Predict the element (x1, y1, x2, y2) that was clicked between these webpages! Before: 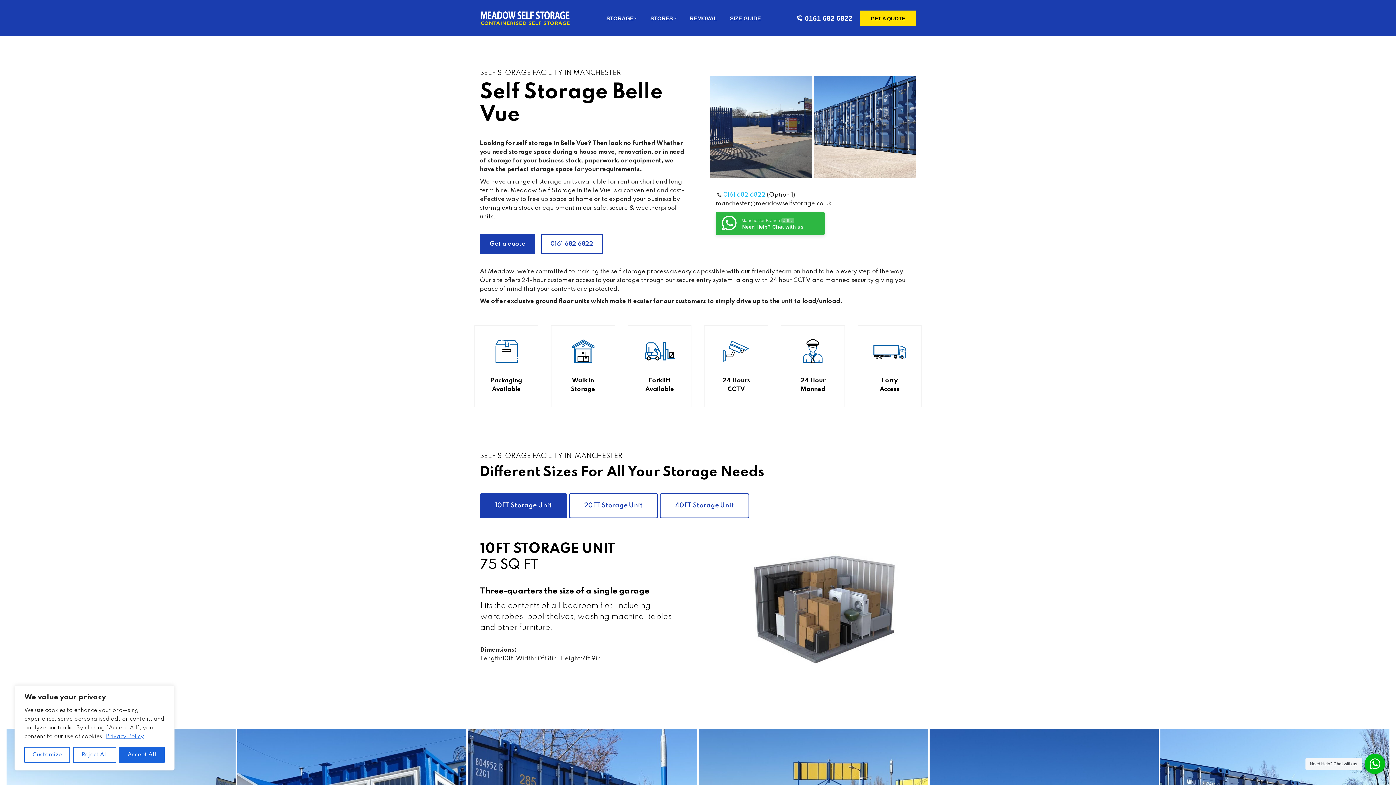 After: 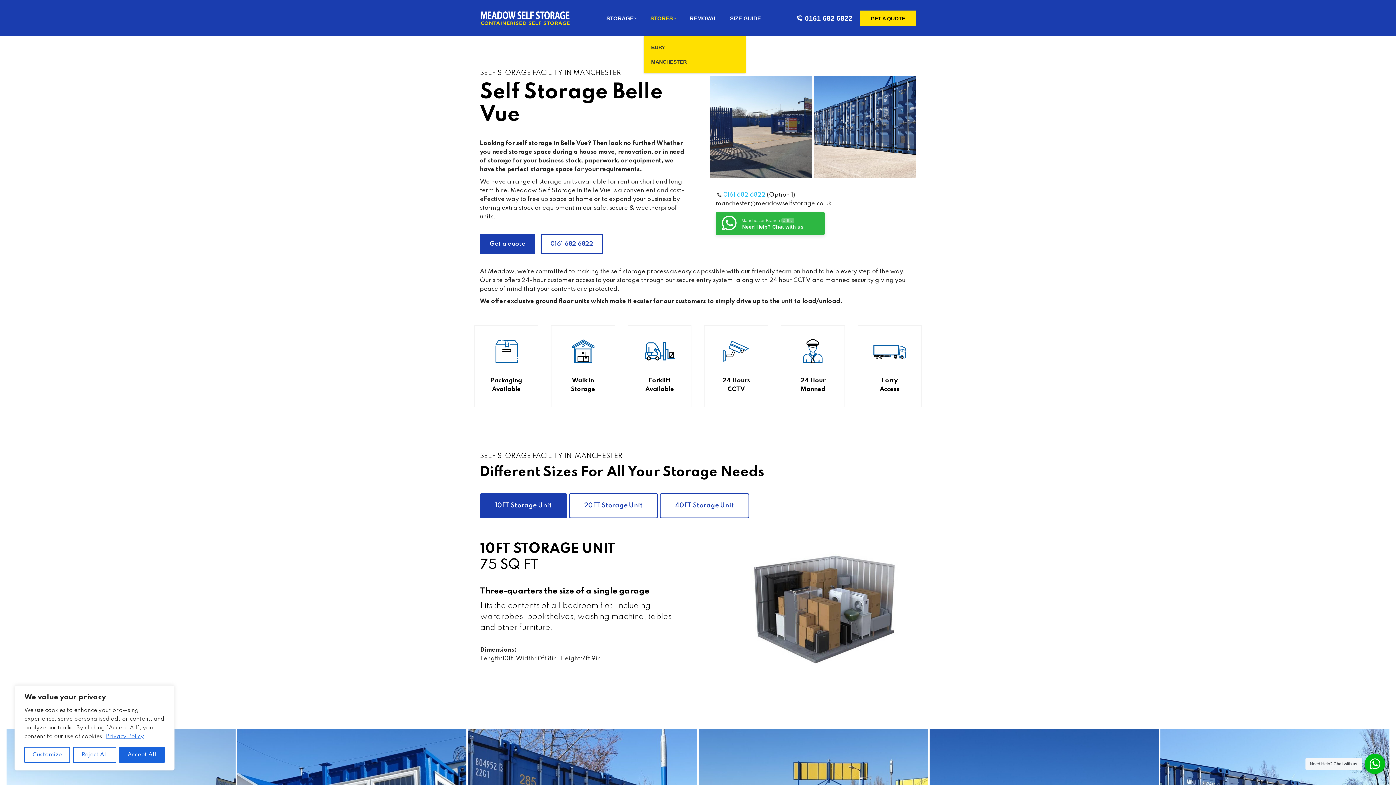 Action: bbox: (649, 6, 678, 29) label: STORES